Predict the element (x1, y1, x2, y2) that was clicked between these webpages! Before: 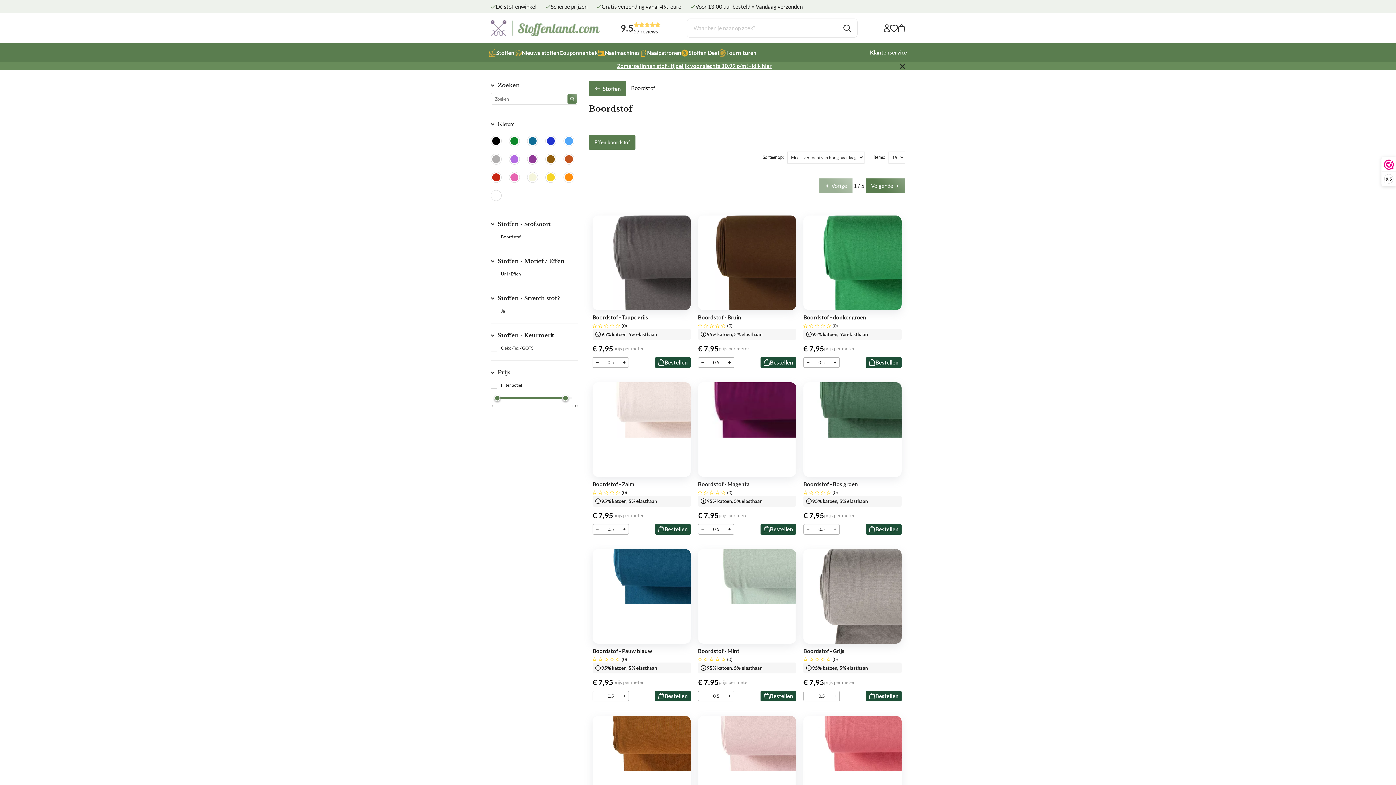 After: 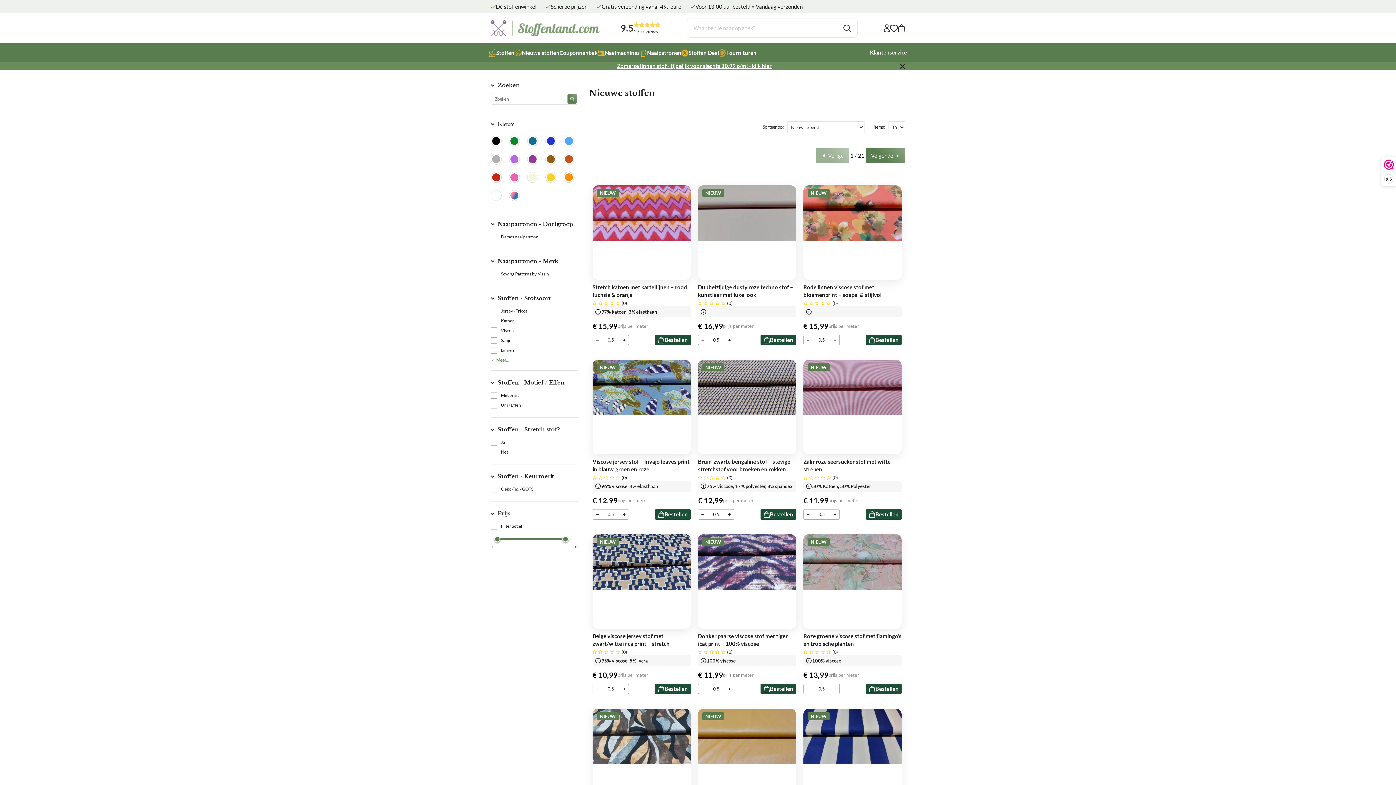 Action: label: Nieuwe stoffen bbox: (514, 43, 559, 62)